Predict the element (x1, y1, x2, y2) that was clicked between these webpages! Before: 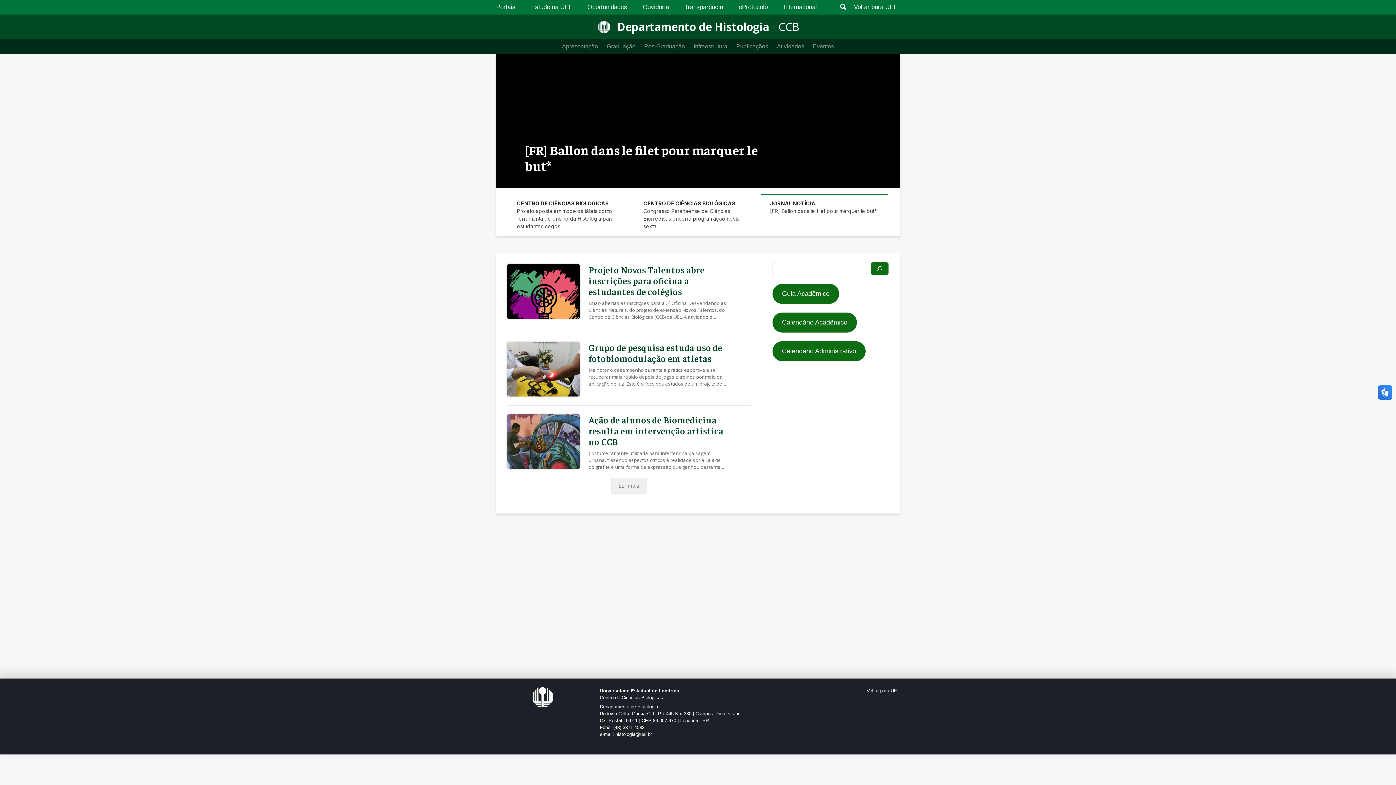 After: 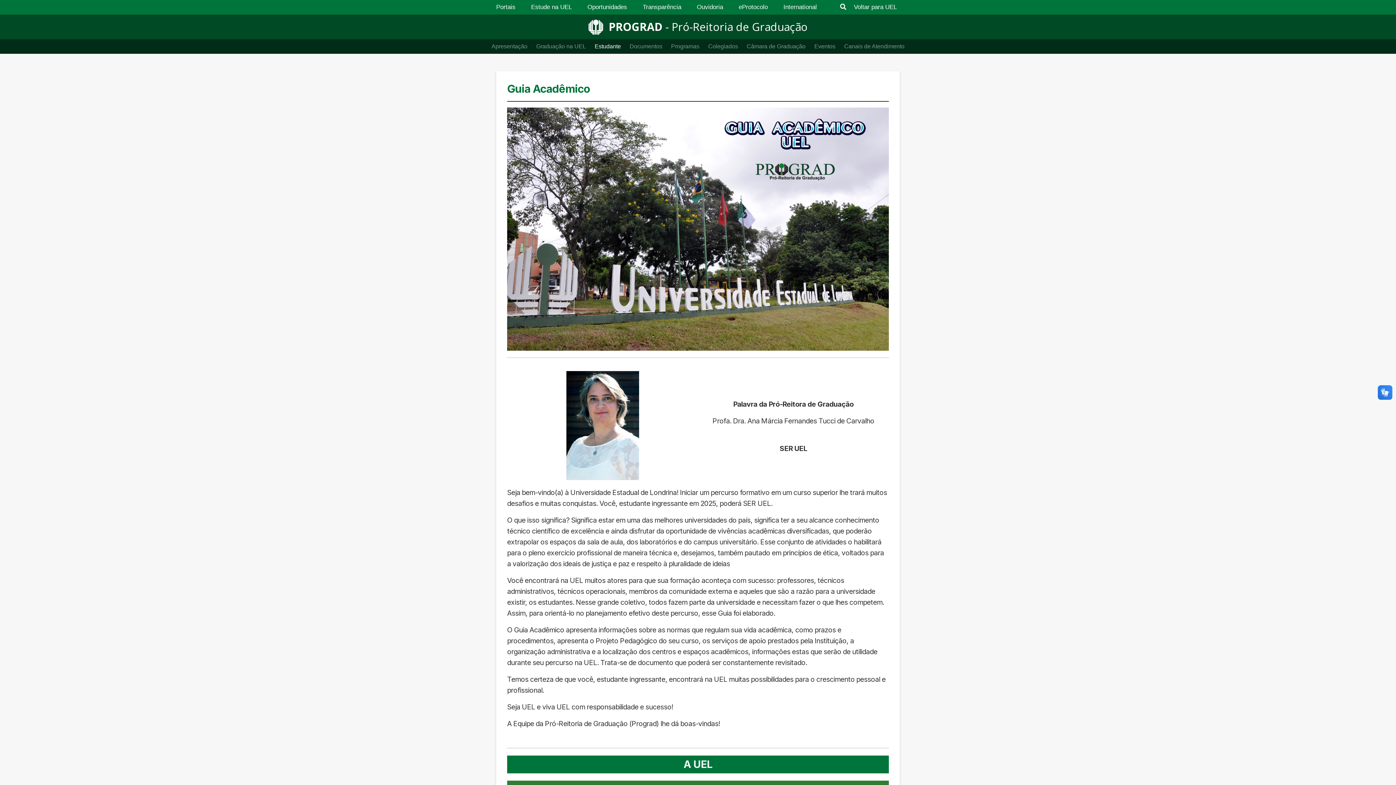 Action: bbox: (772, 283, 839, 303) label: Guia Acadêmico